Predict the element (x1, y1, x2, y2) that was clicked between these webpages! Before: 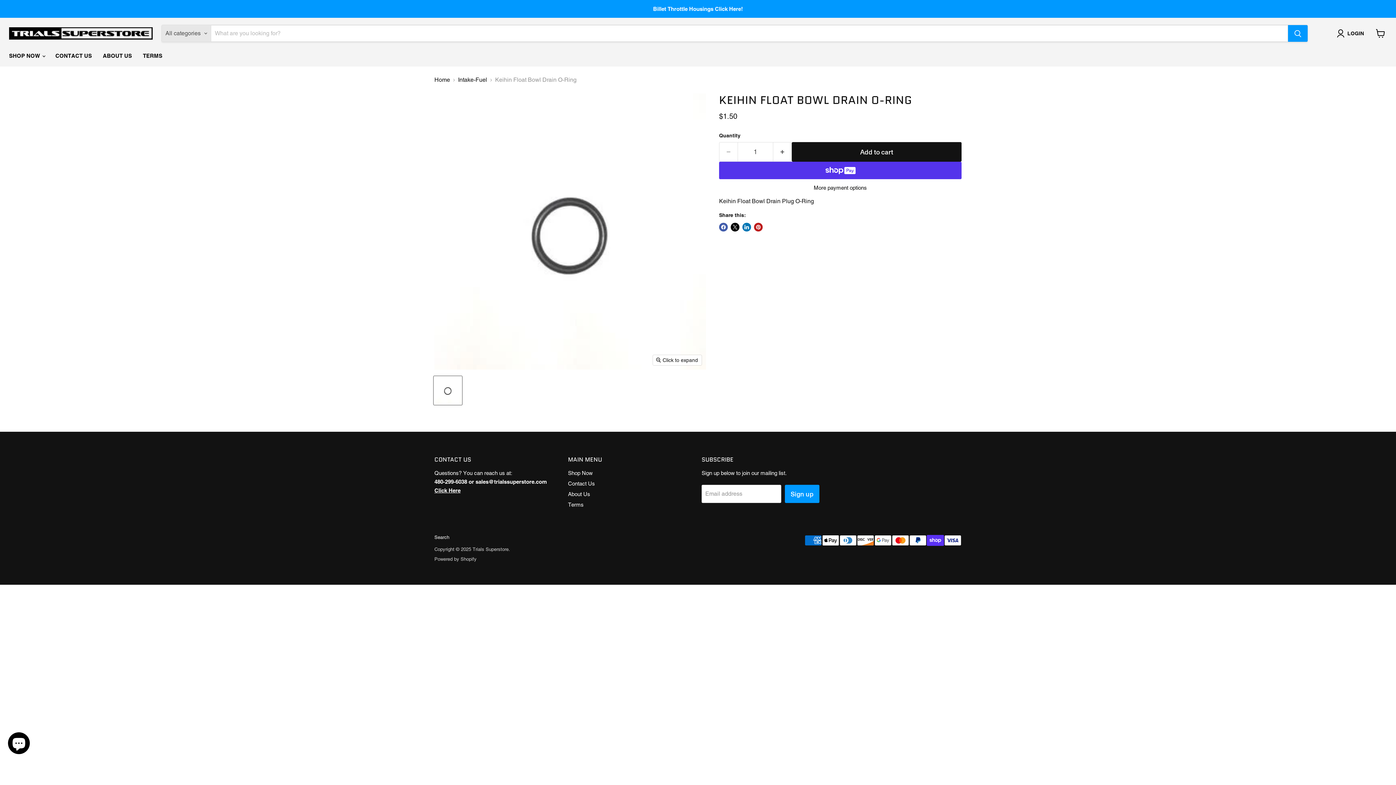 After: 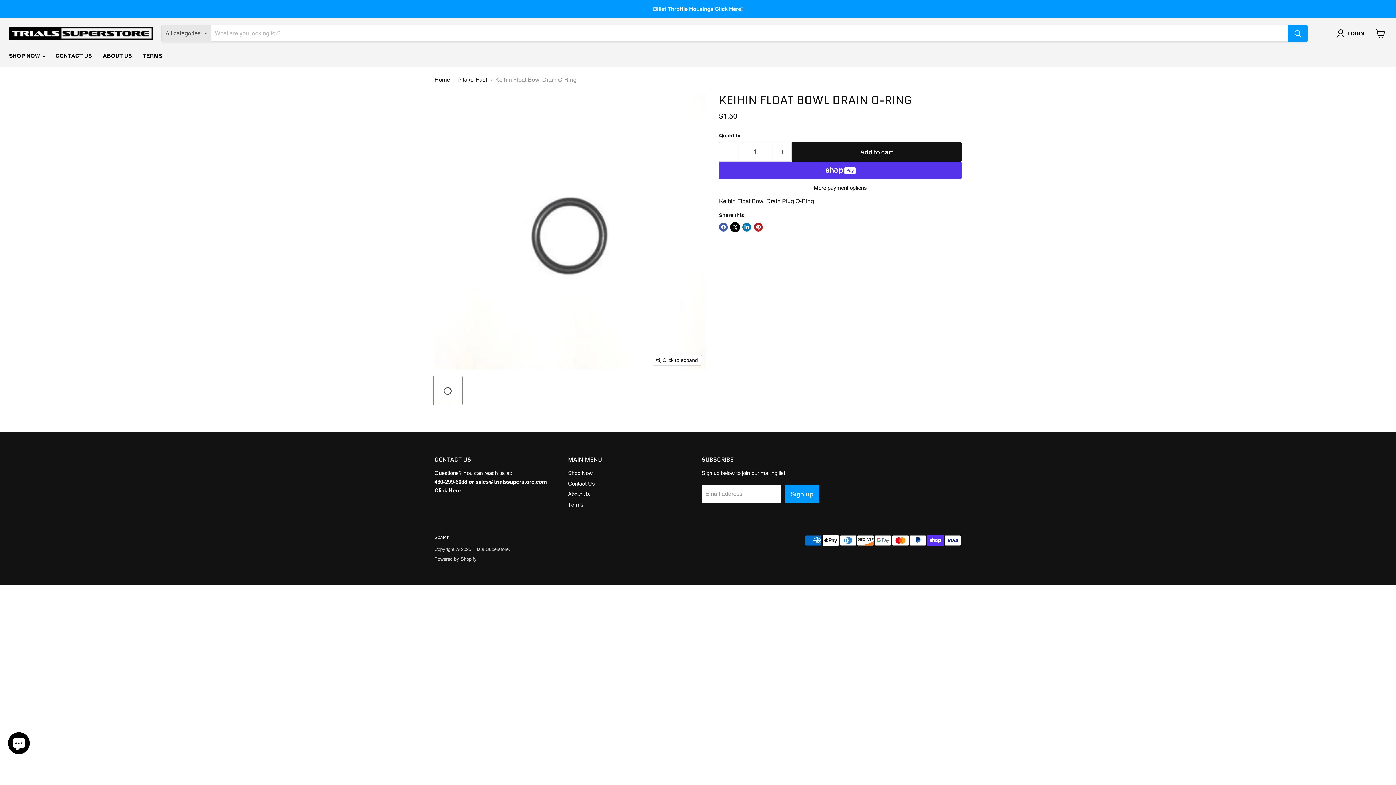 Action: bbox: (730, 222, 739, 231) label: Share on X